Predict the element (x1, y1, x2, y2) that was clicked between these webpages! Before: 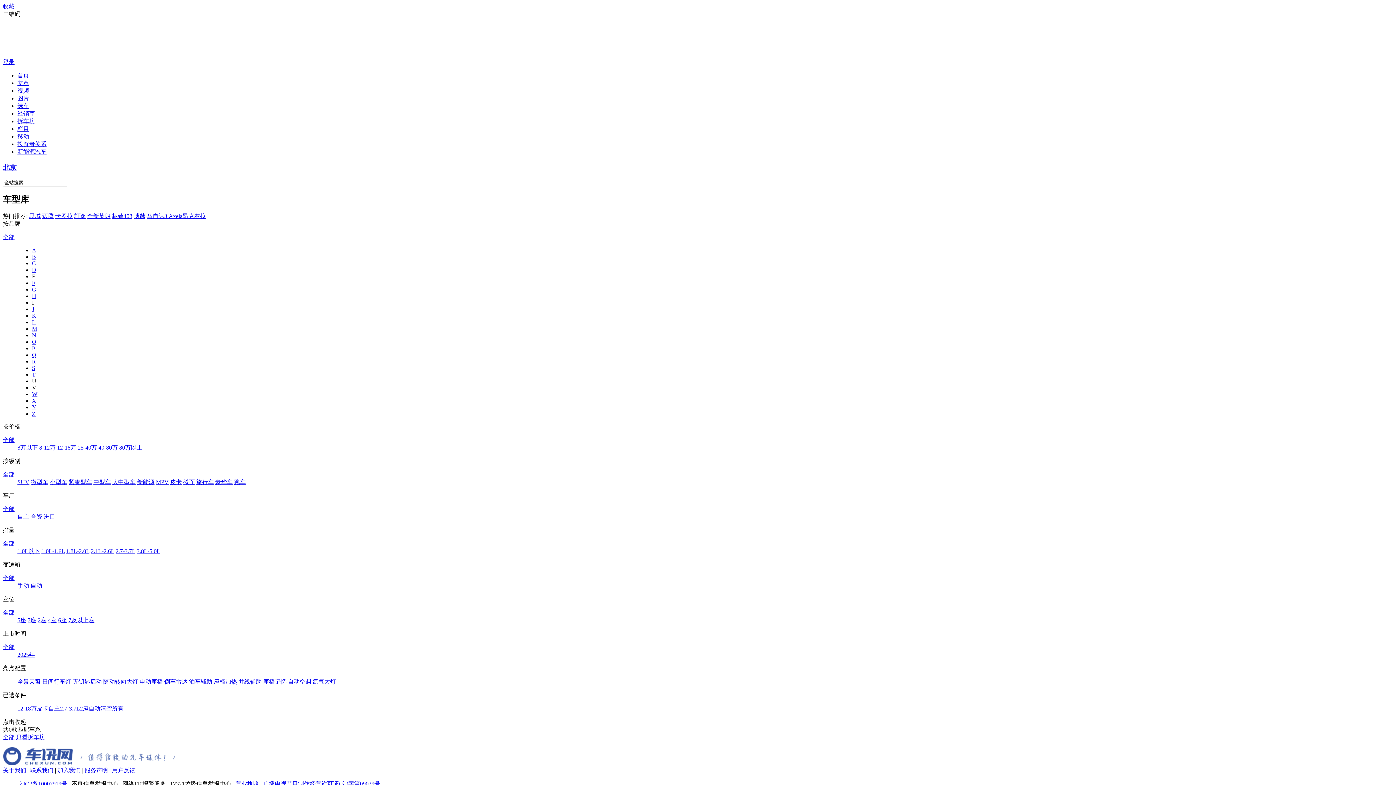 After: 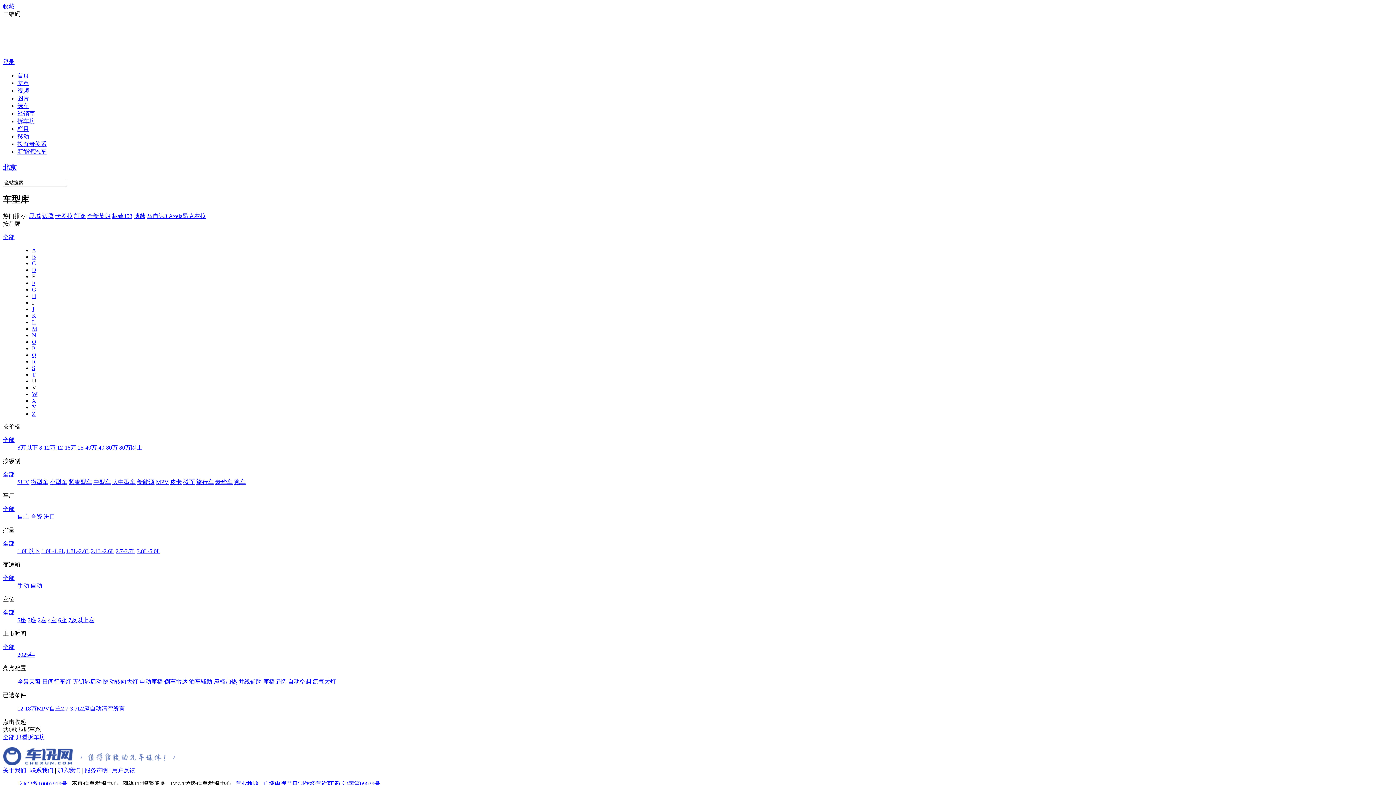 Action: label: MPV bbox: (156, 479, 168, 485)